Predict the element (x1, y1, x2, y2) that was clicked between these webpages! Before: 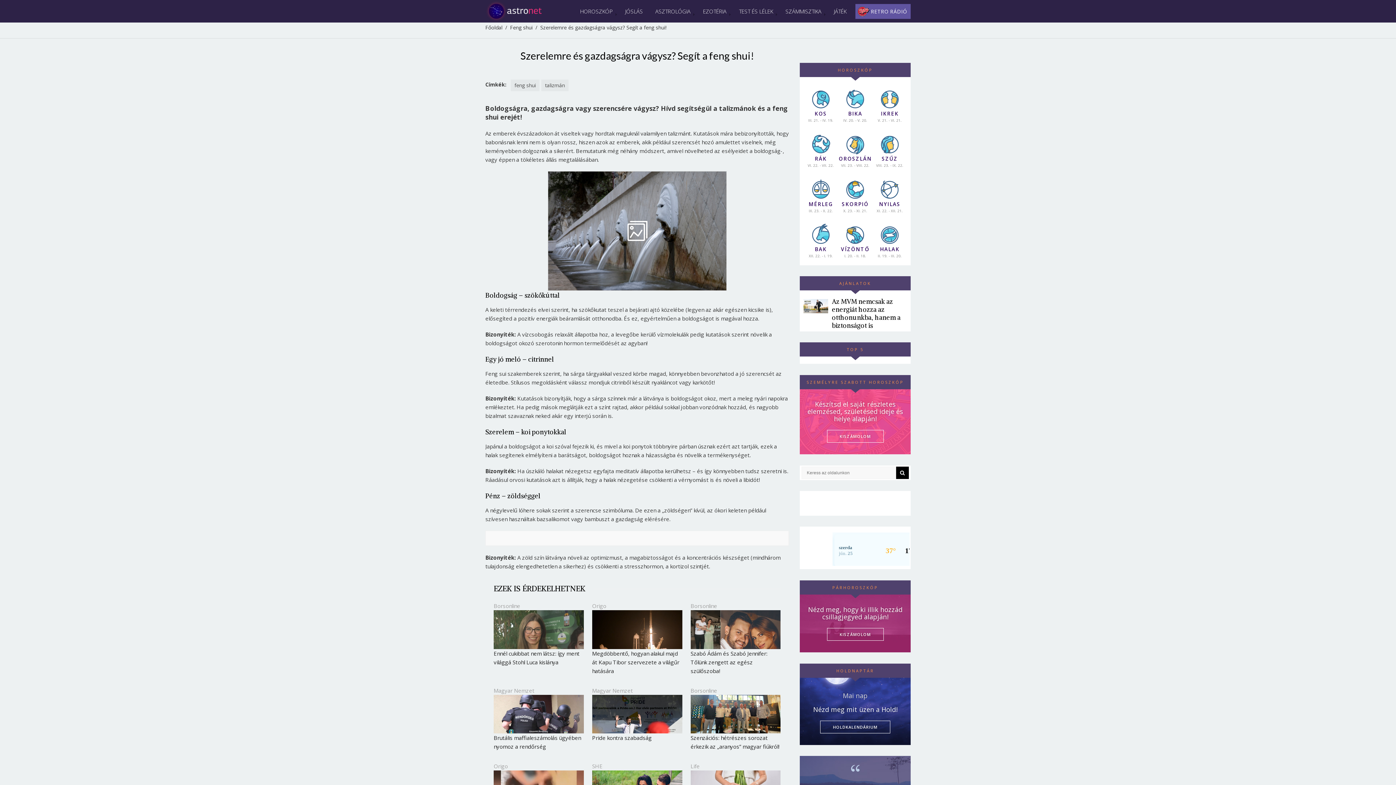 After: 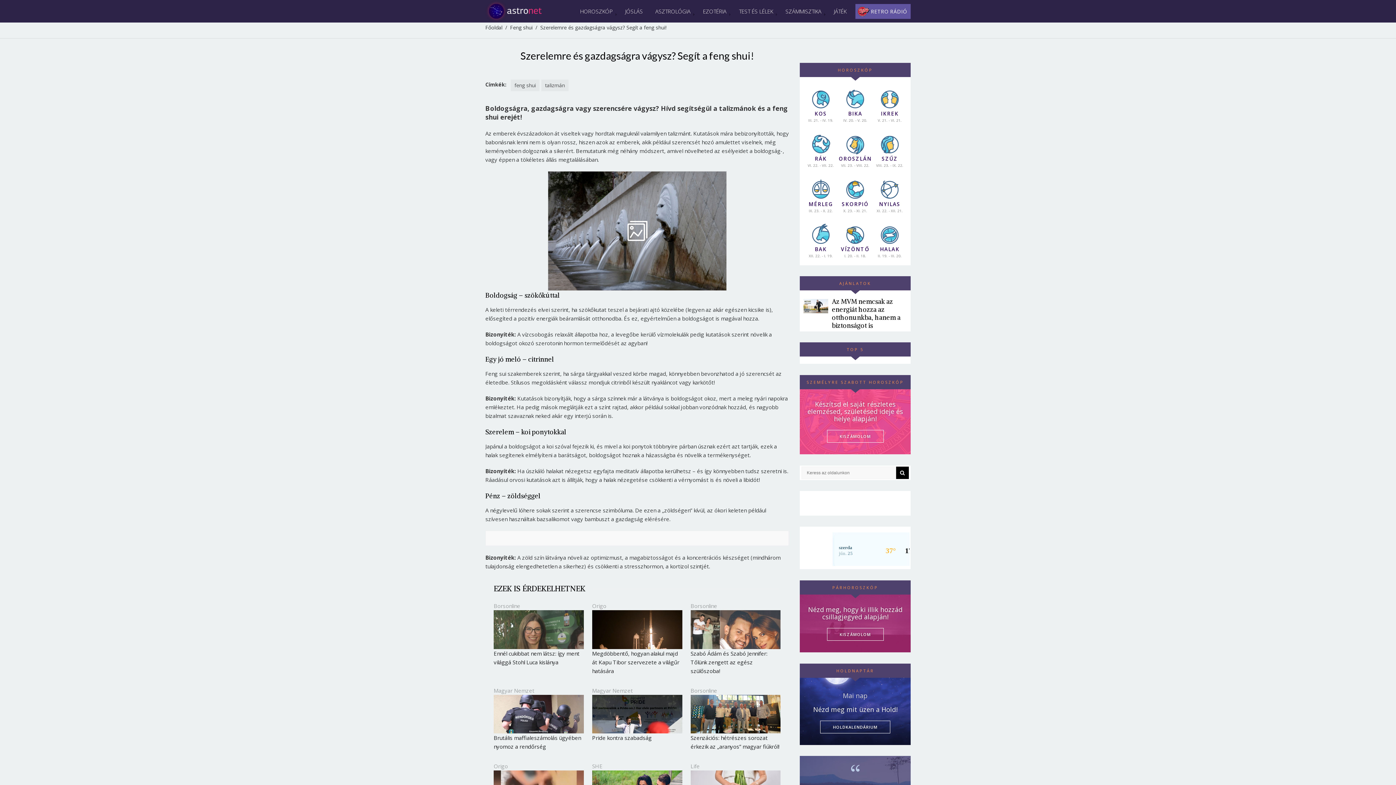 Action: label: Borsonline
Szabó Ádám és Szabó Jennifer: Tőlünk zengett az egész szülőszoba! bbox: (690, 601, 780, 686)